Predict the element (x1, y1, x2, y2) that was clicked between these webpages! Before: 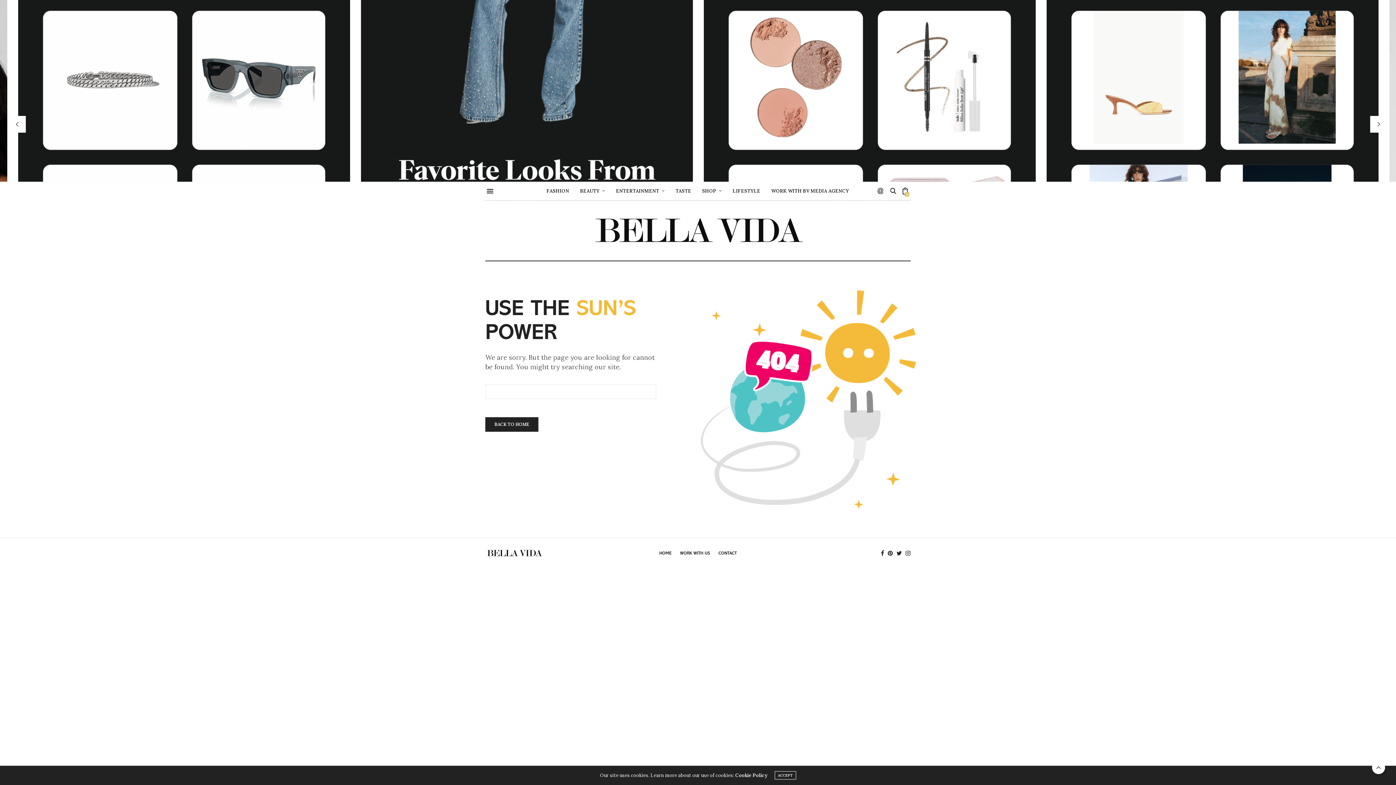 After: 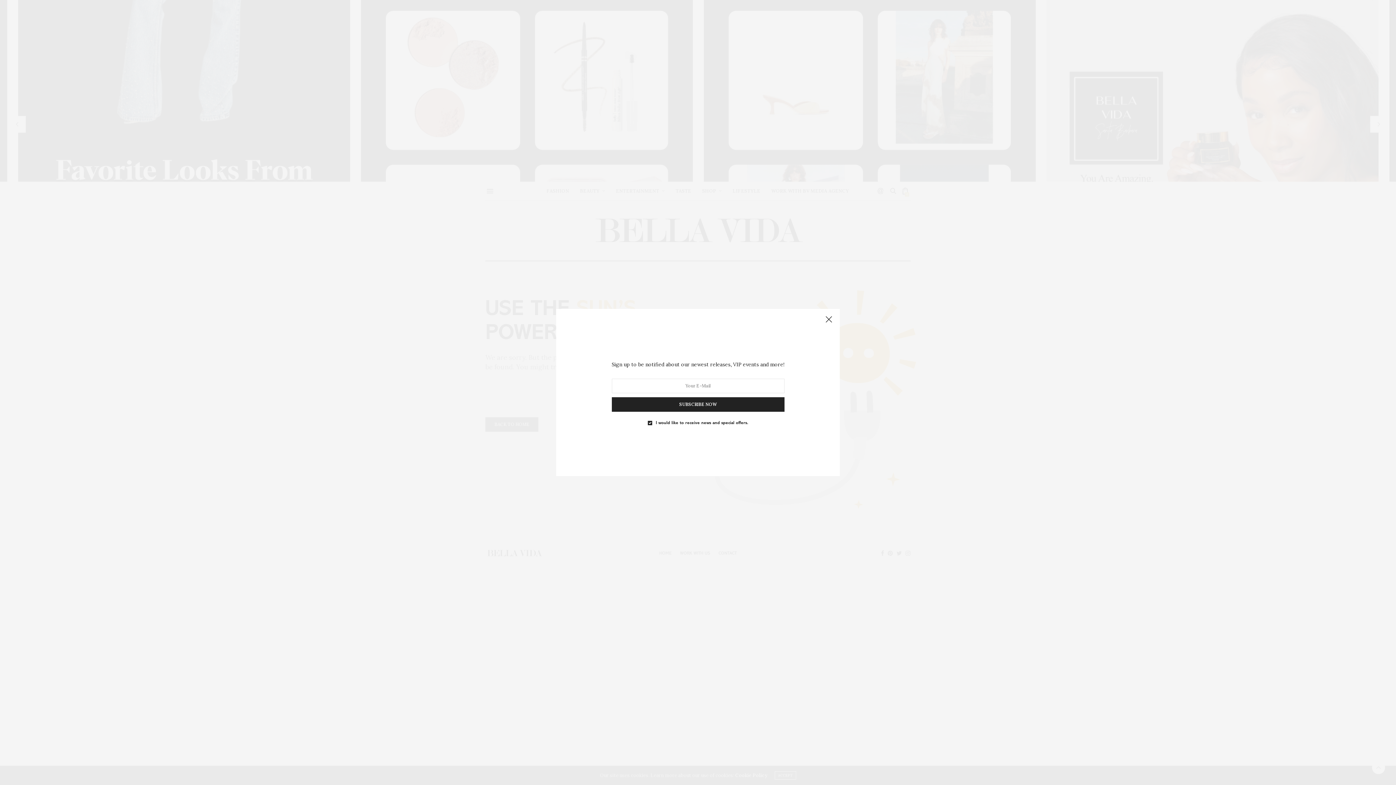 Action: bbox: (1372, 761, 1385, 774)